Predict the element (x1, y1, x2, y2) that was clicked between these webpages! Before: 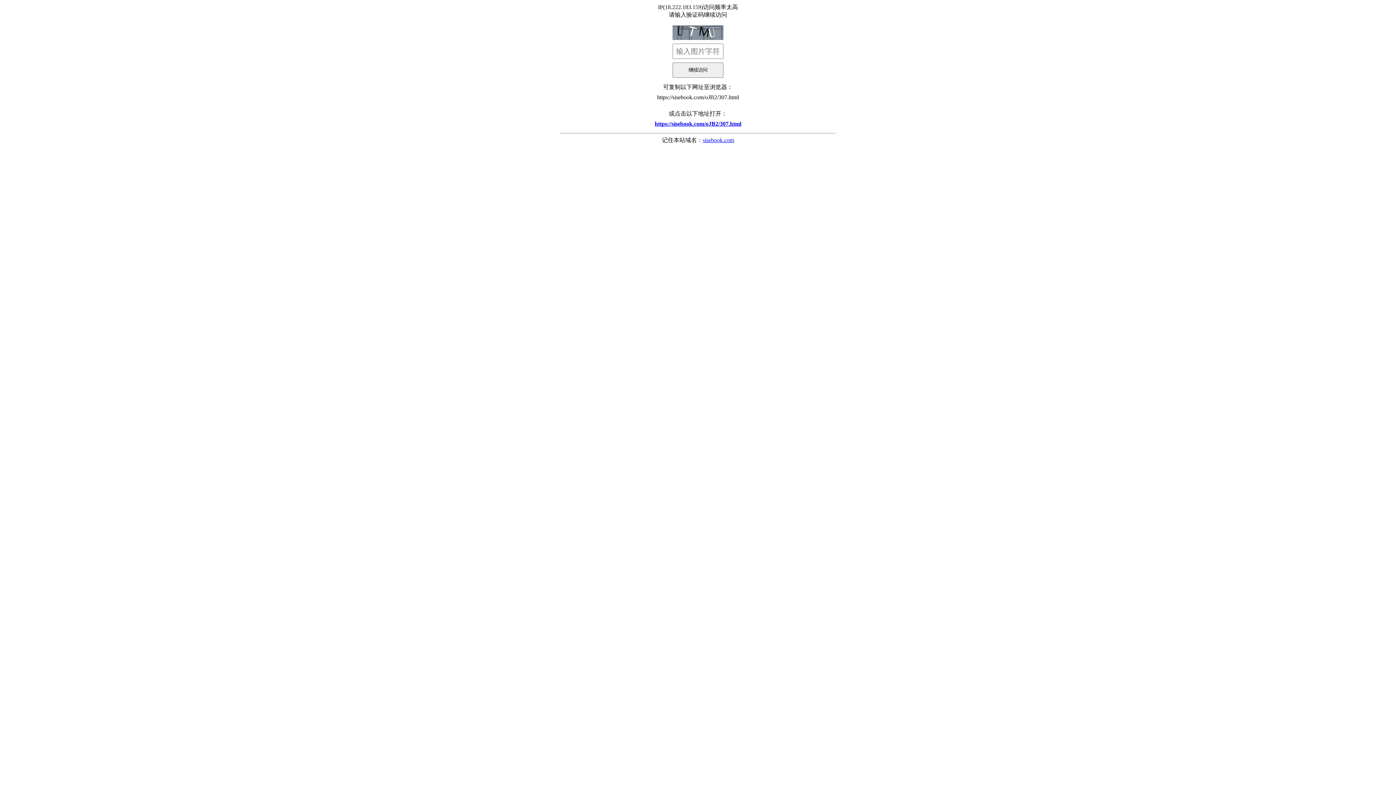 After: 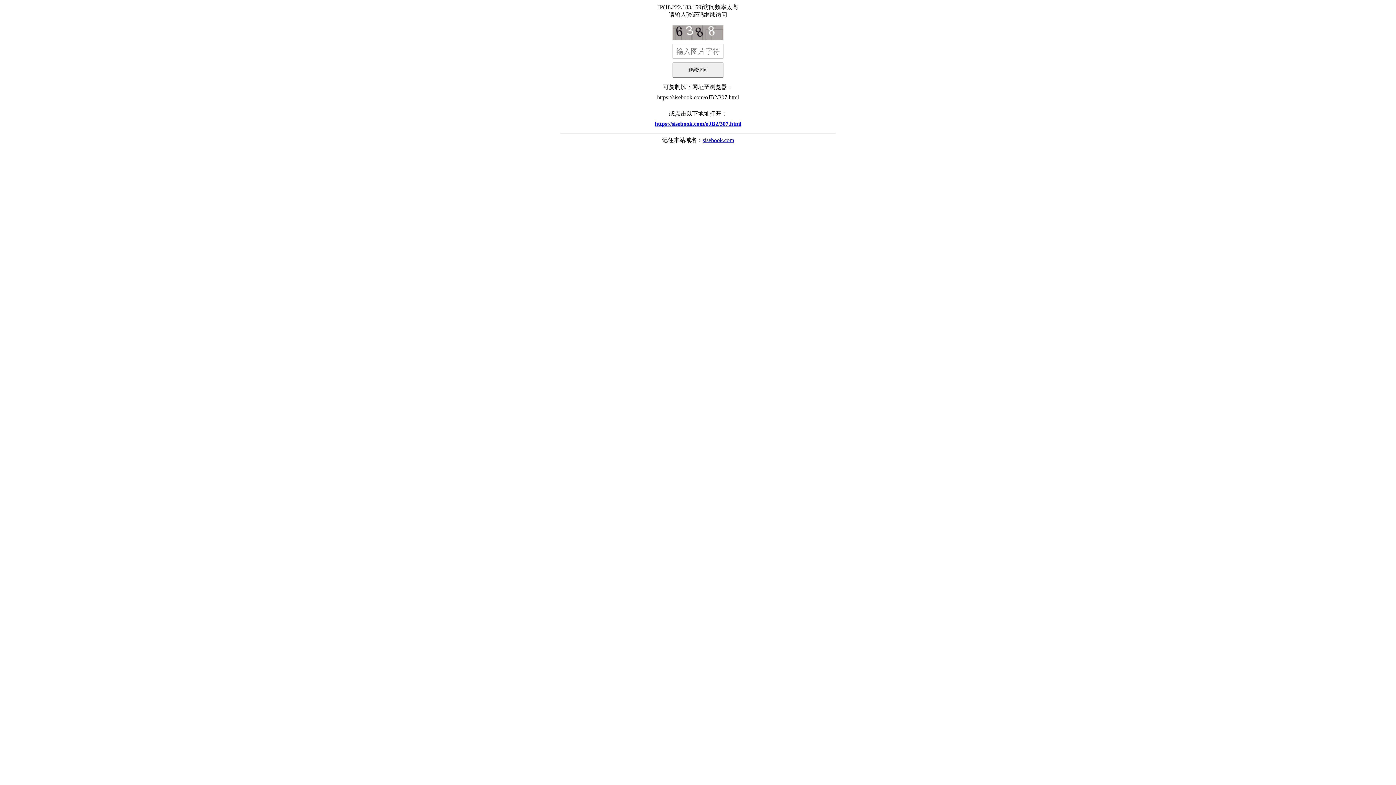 Action: label: https://sisebook.com/oJB2/307.html bbox: (560, 117, 836, 130)